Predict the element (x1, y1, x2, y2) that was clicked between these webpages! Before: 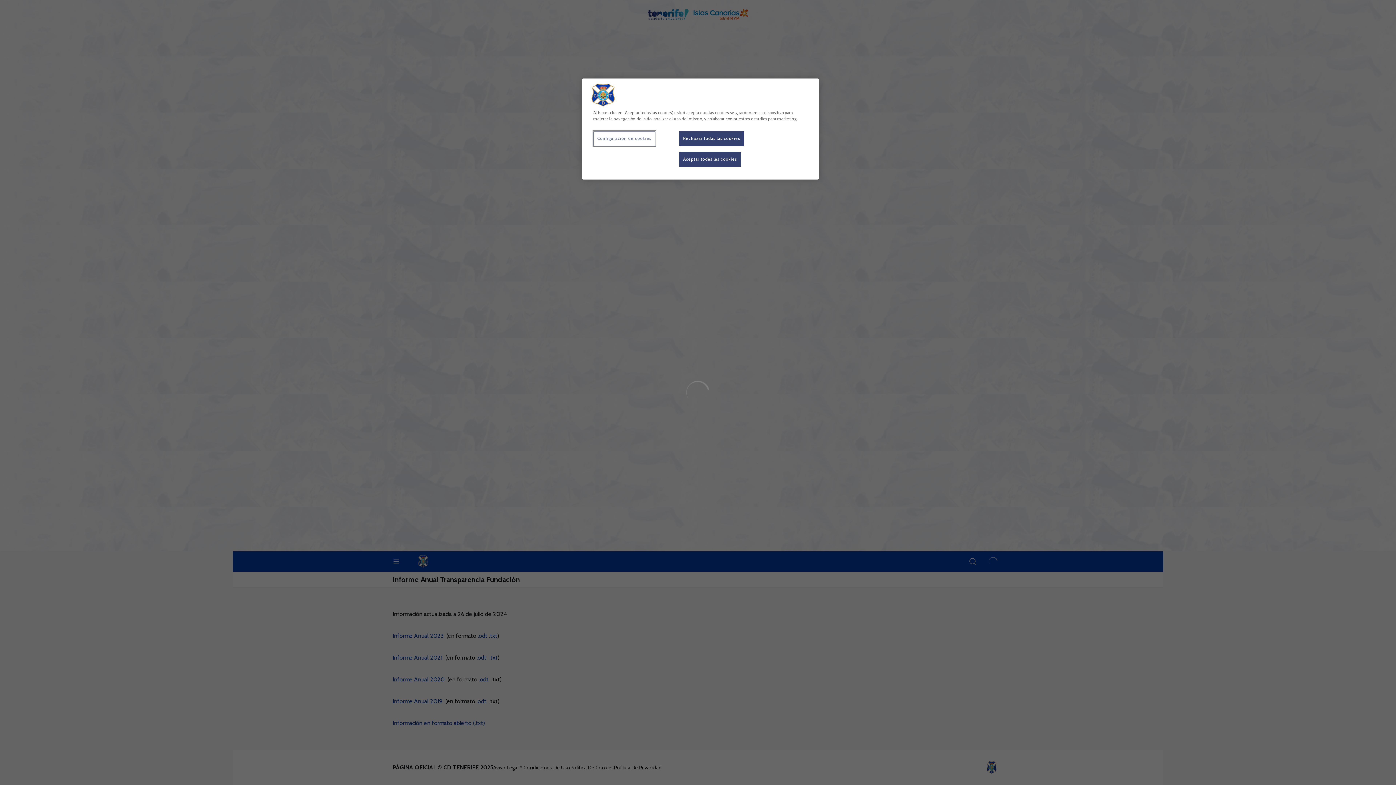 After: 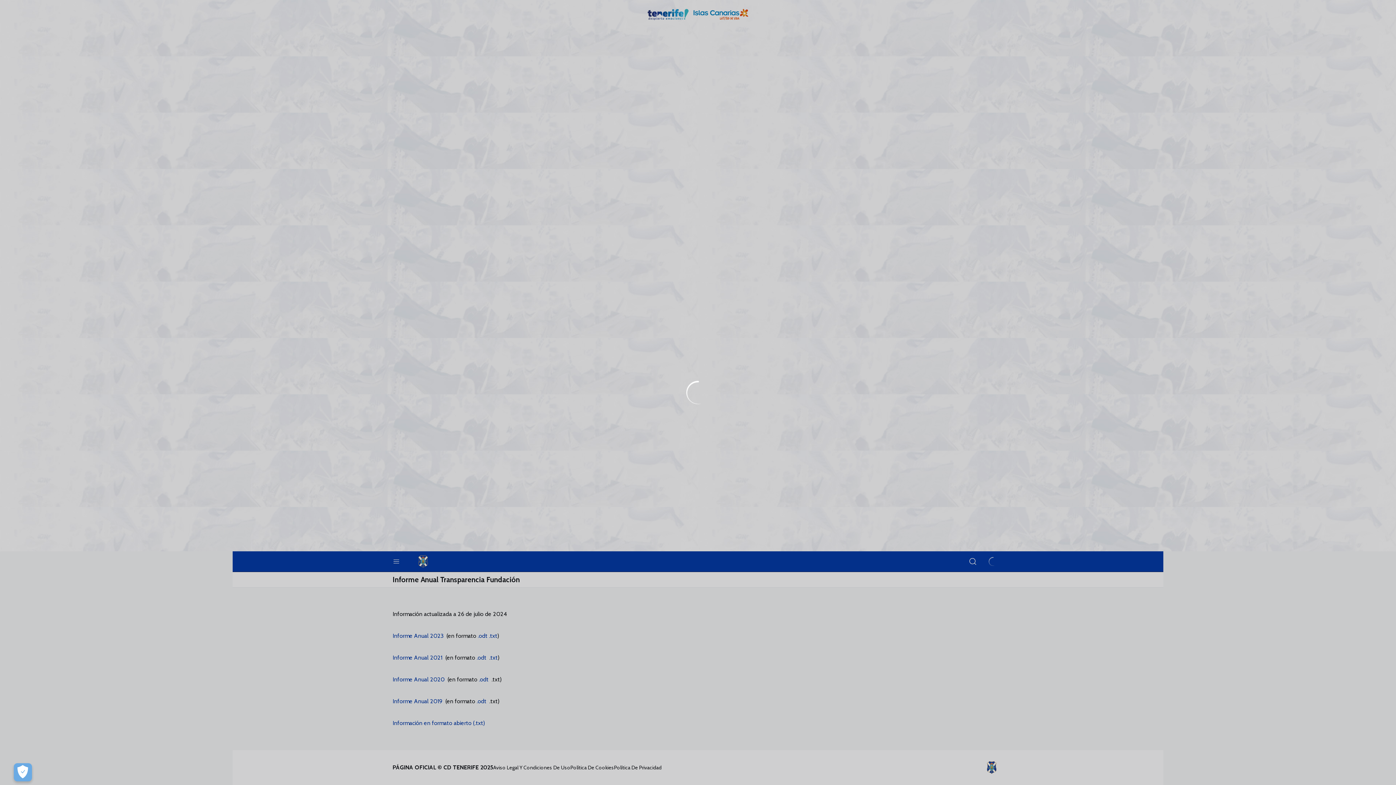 Action: label: Aceptar todas las cookies bbox: (679, 152, 741, 166)